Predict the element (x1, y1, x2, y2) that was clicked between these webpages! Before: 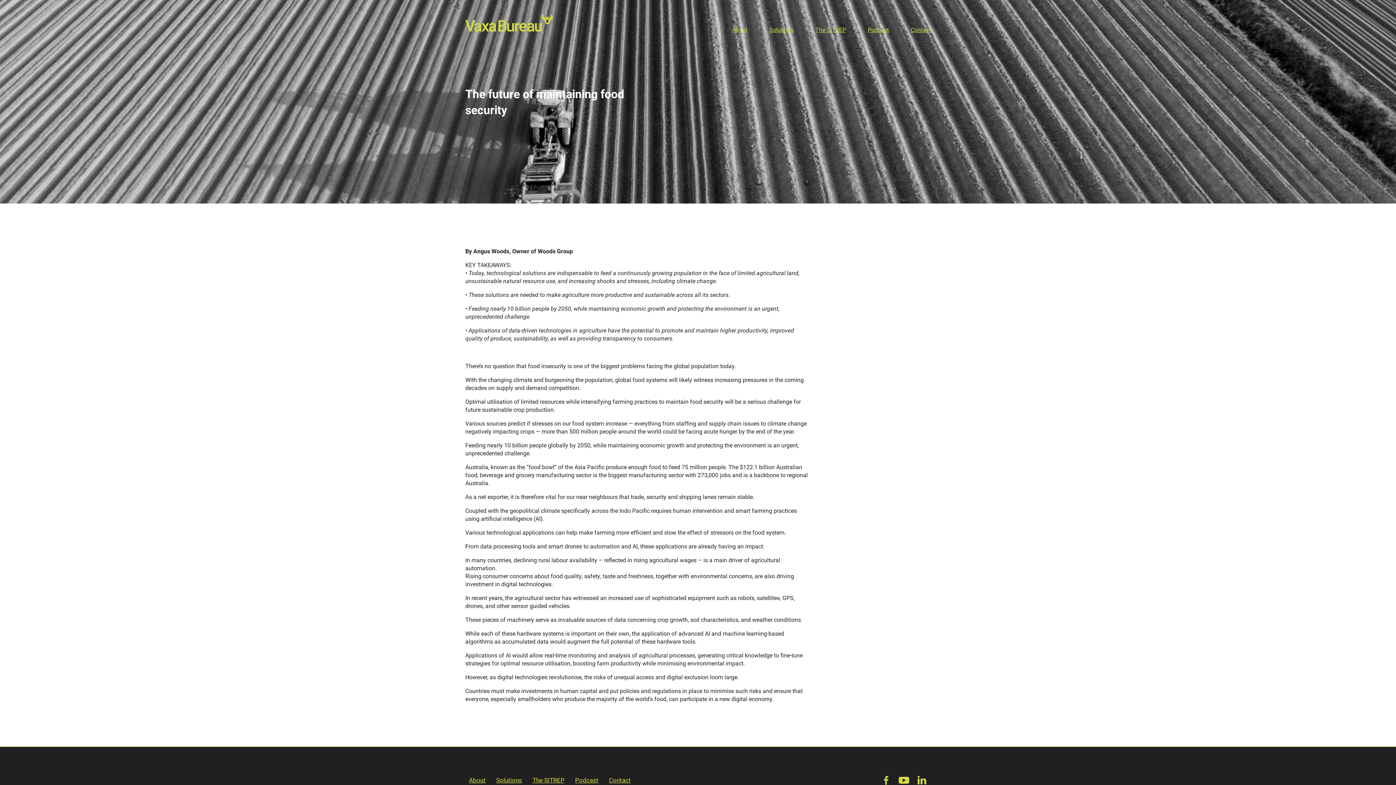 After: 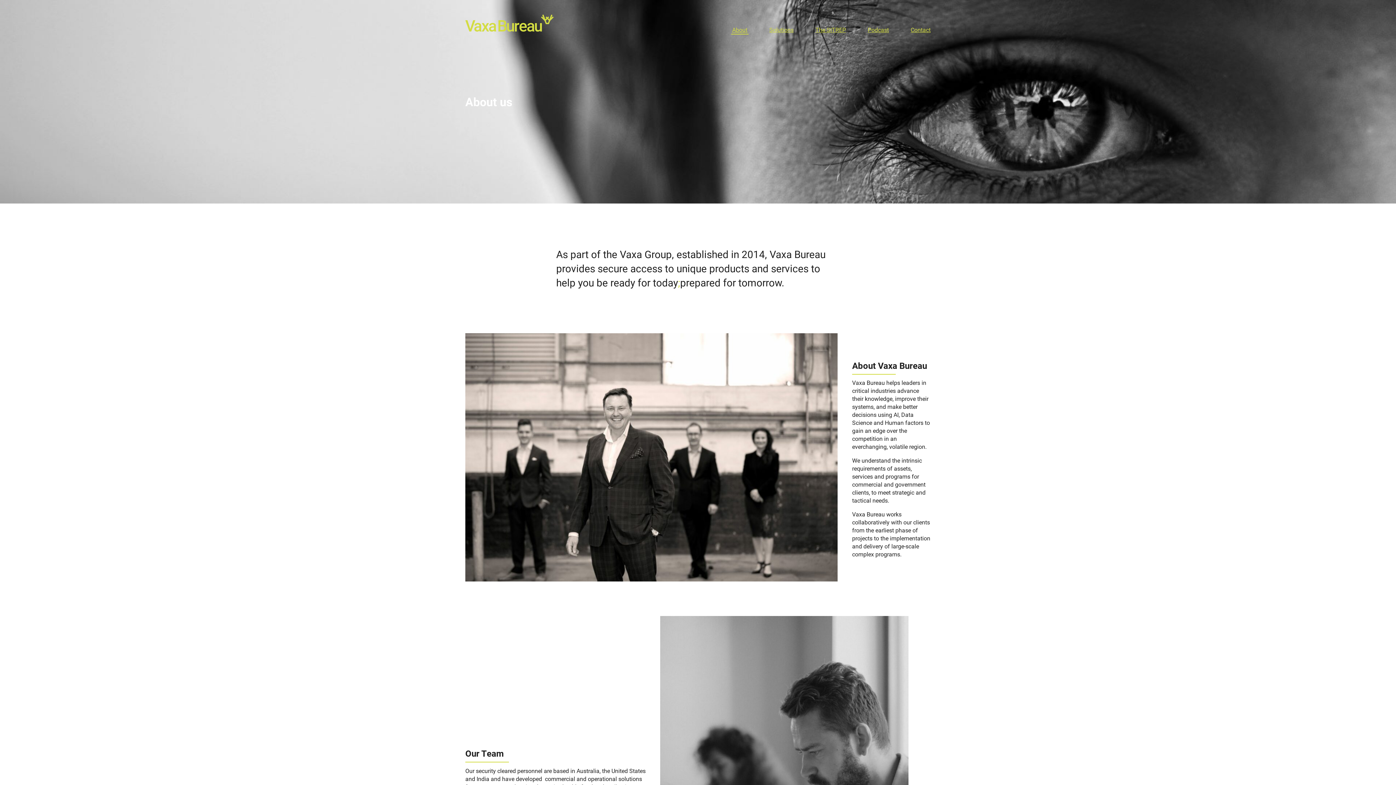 Action: bbox: (465, 776, 491, 784) label: About